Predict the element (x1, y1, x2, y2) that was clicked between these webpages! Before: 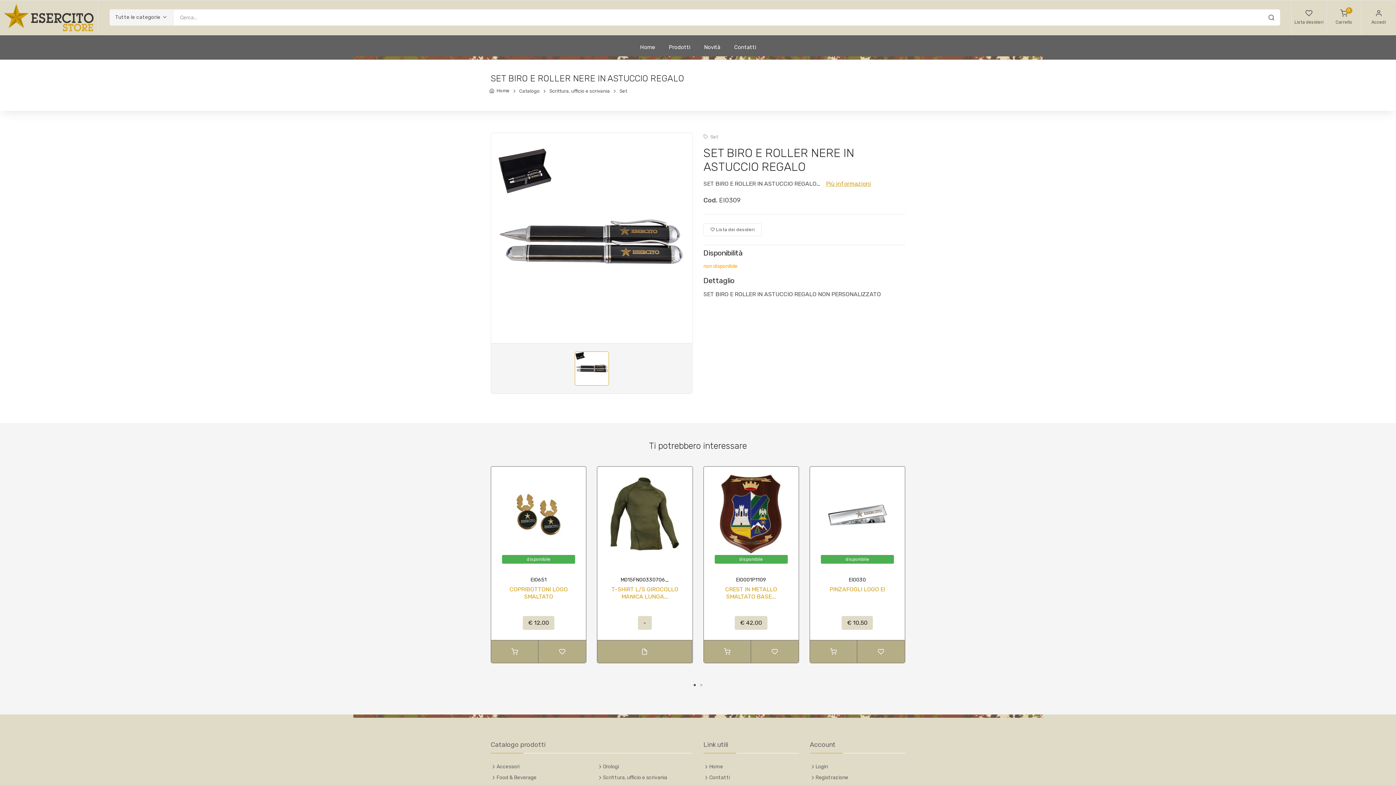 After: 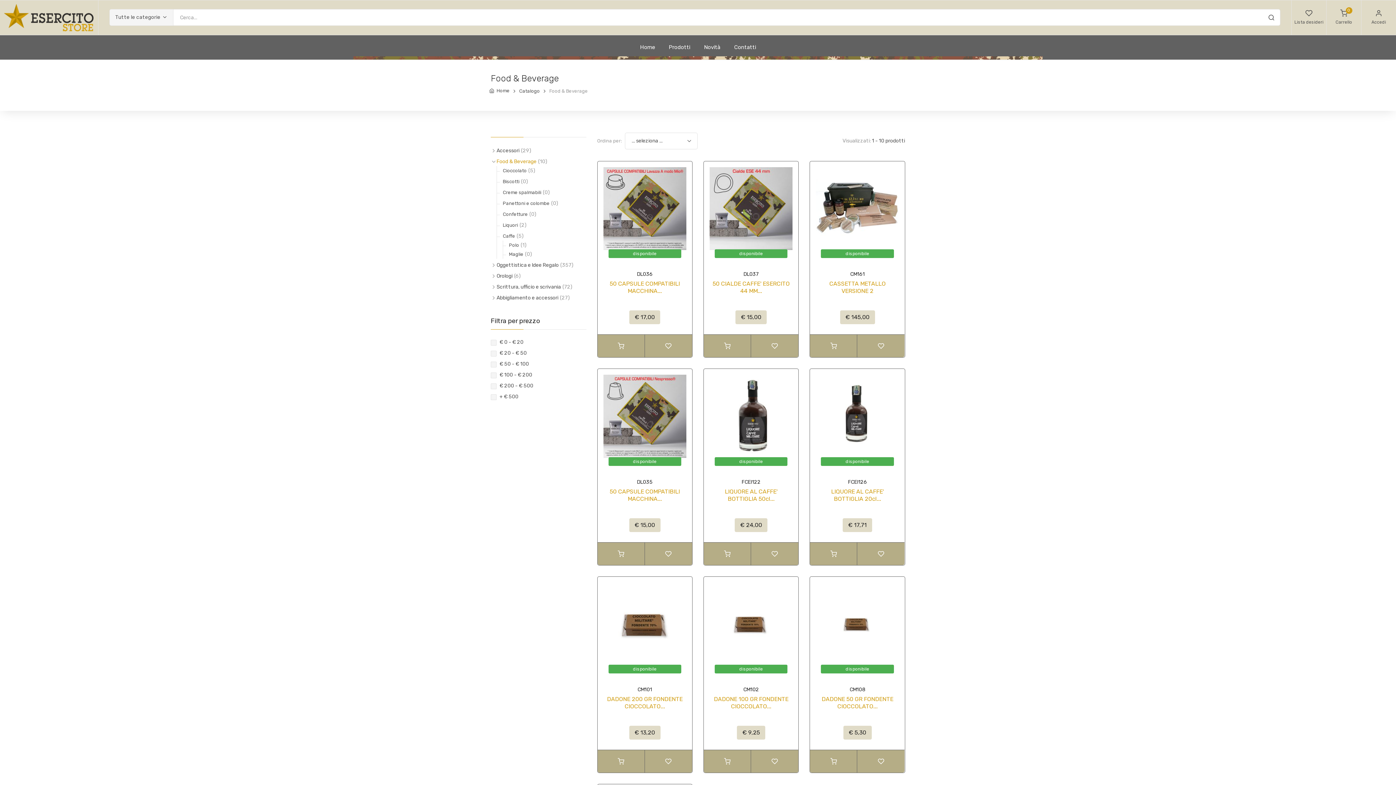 Action: label: Food & Beverage bbox: (496, 773, 536, 782)